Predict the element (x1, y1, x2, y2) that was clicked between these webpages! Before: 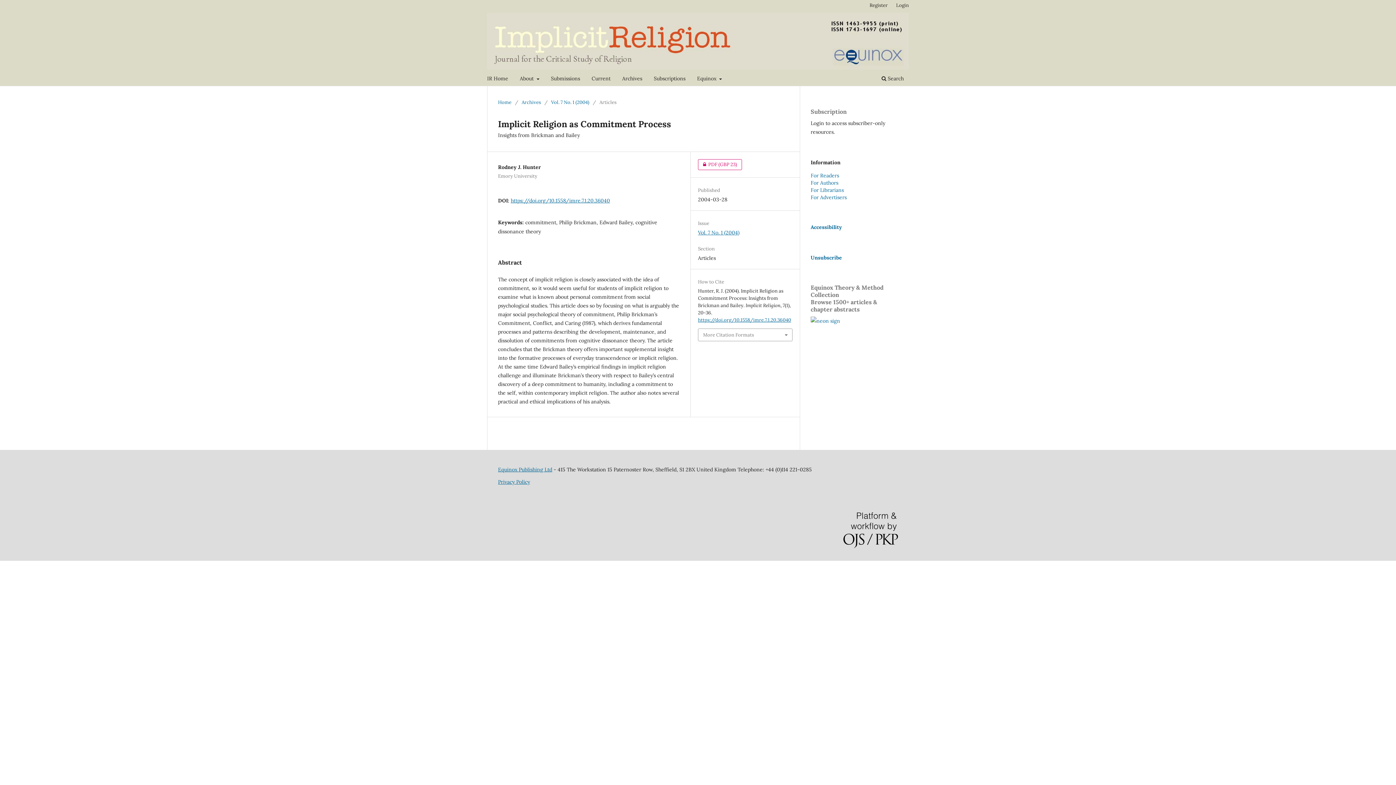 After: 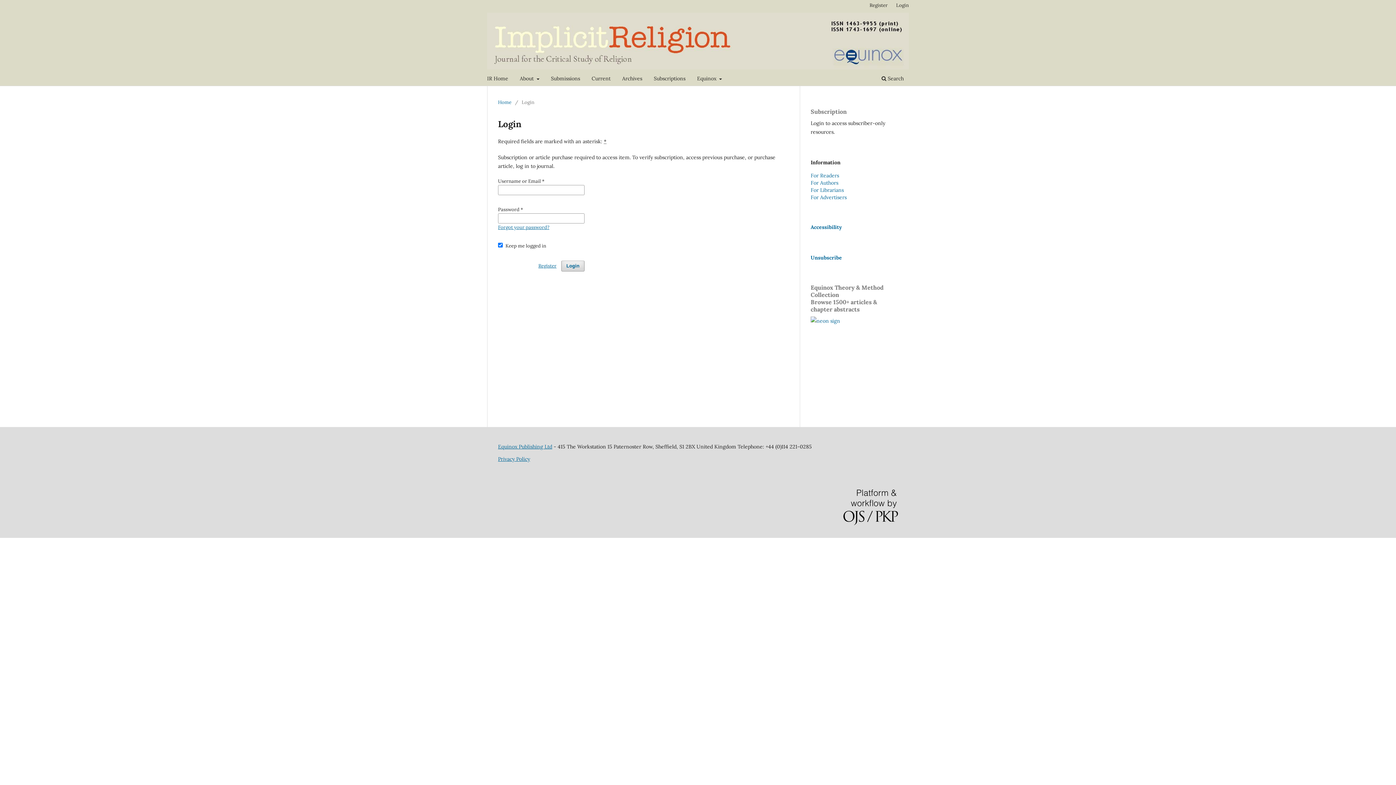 Action: bbox: (698, 159, 742, 170) label:  
Requires Subscription or Fee
PDF (GBP 23)